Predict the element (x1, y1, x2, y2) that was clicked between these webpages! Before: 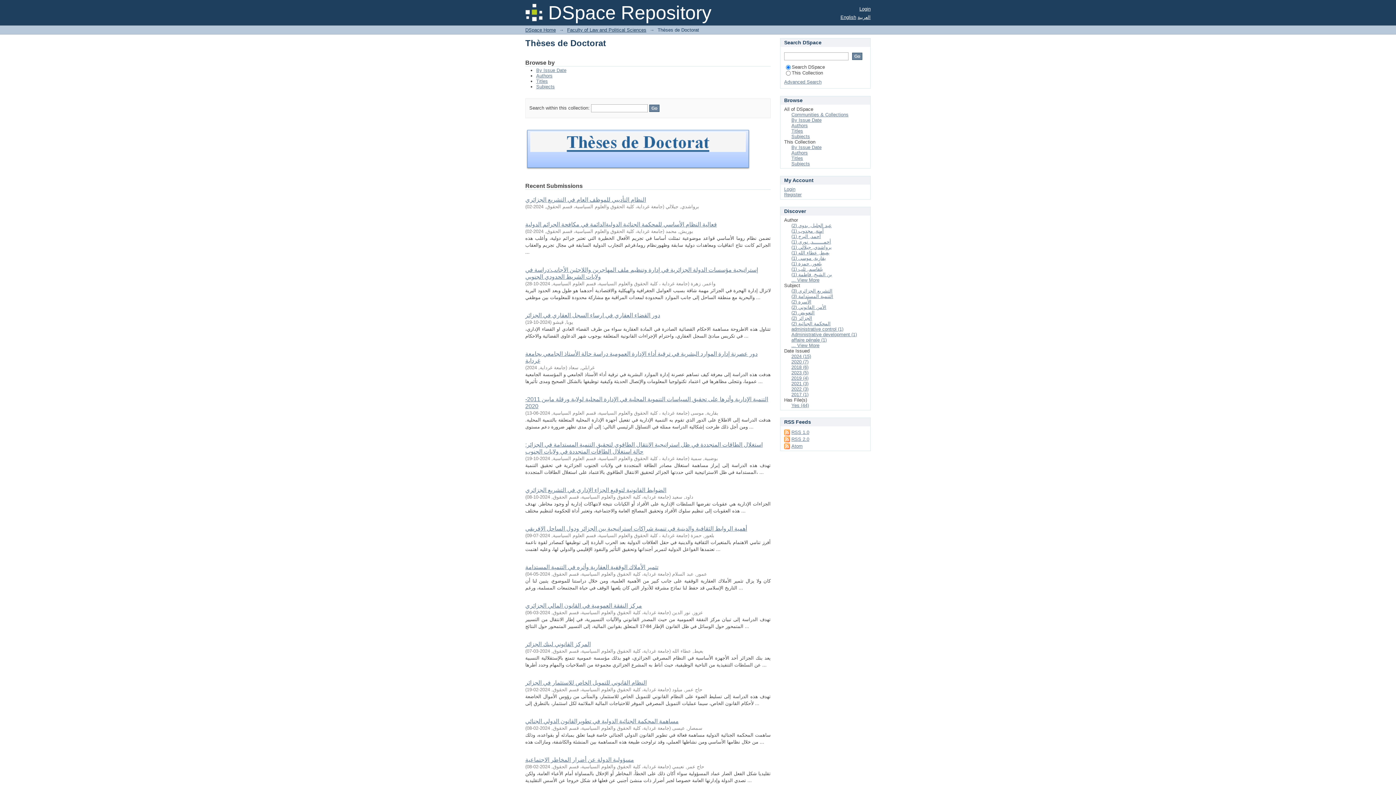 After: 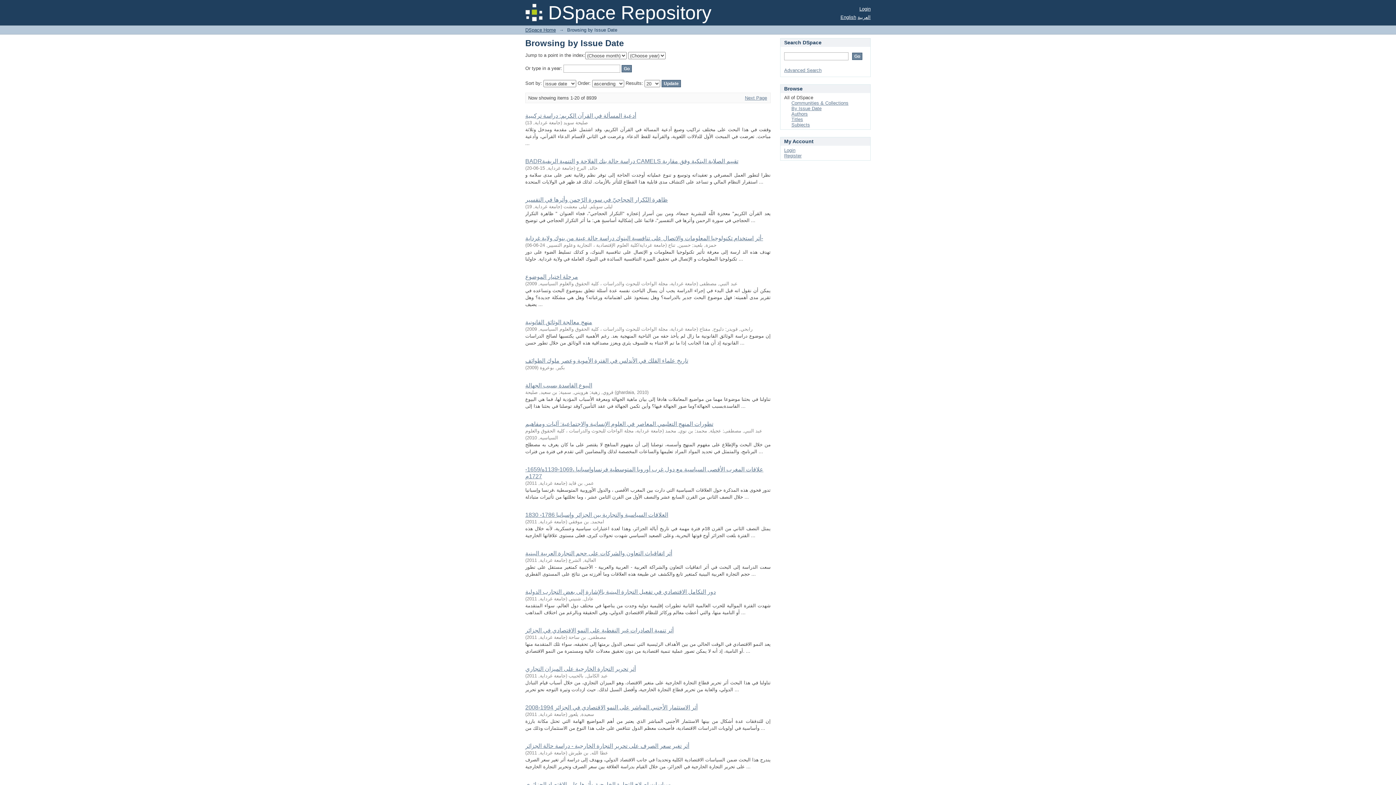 Action: bbox: (791, 117, 821, 122) label: By Issue Date